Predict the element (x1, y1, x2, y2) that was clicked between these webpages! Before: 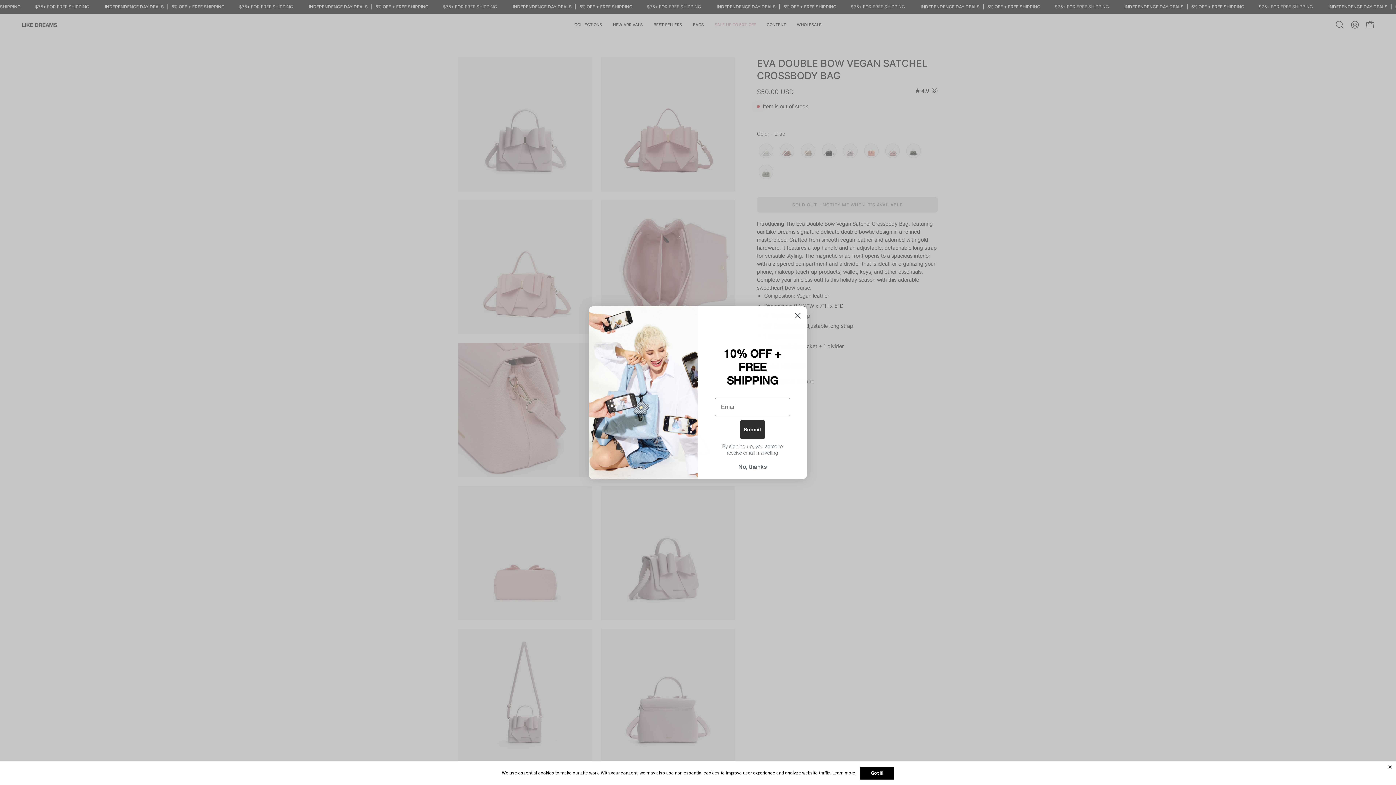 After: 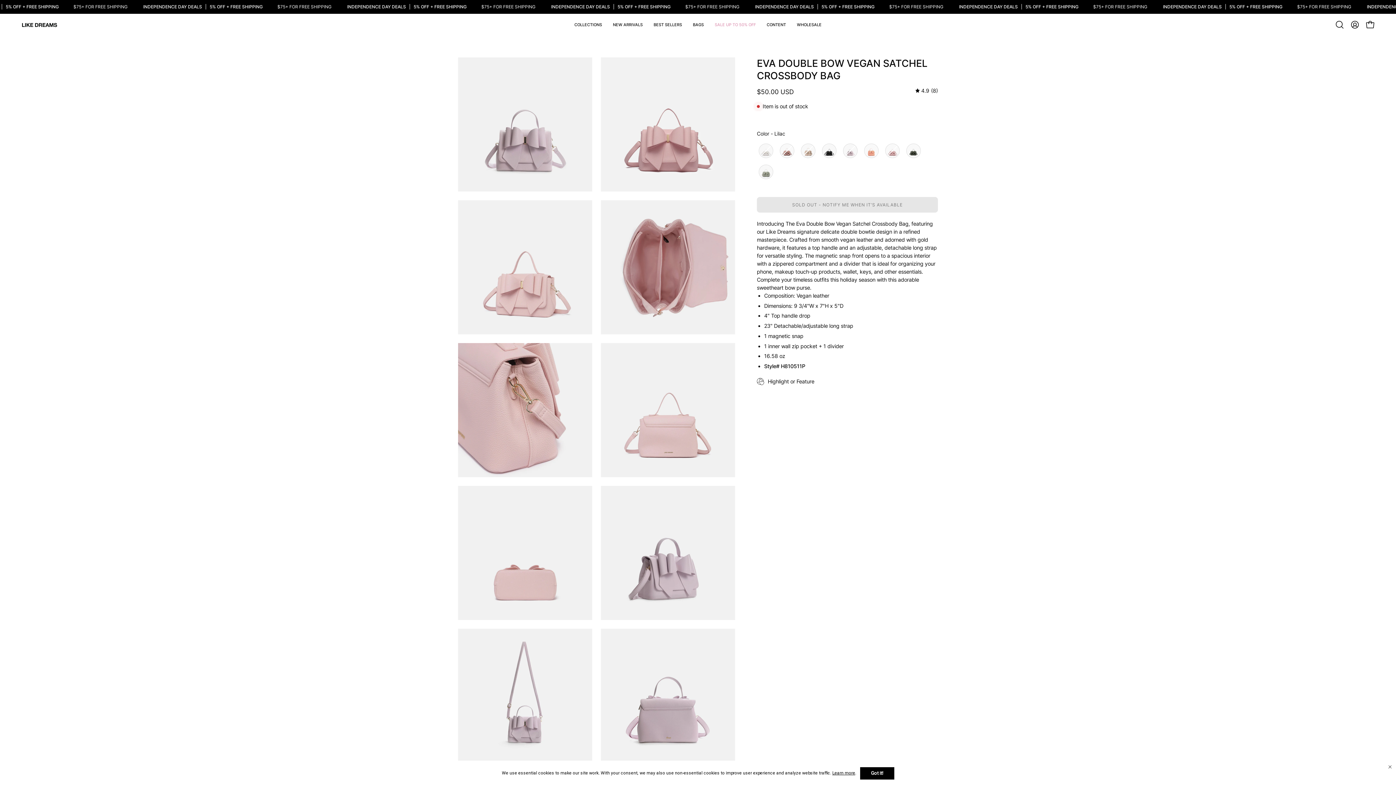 Action: bbox: (712, 459, 792, 473) label: No, thanks